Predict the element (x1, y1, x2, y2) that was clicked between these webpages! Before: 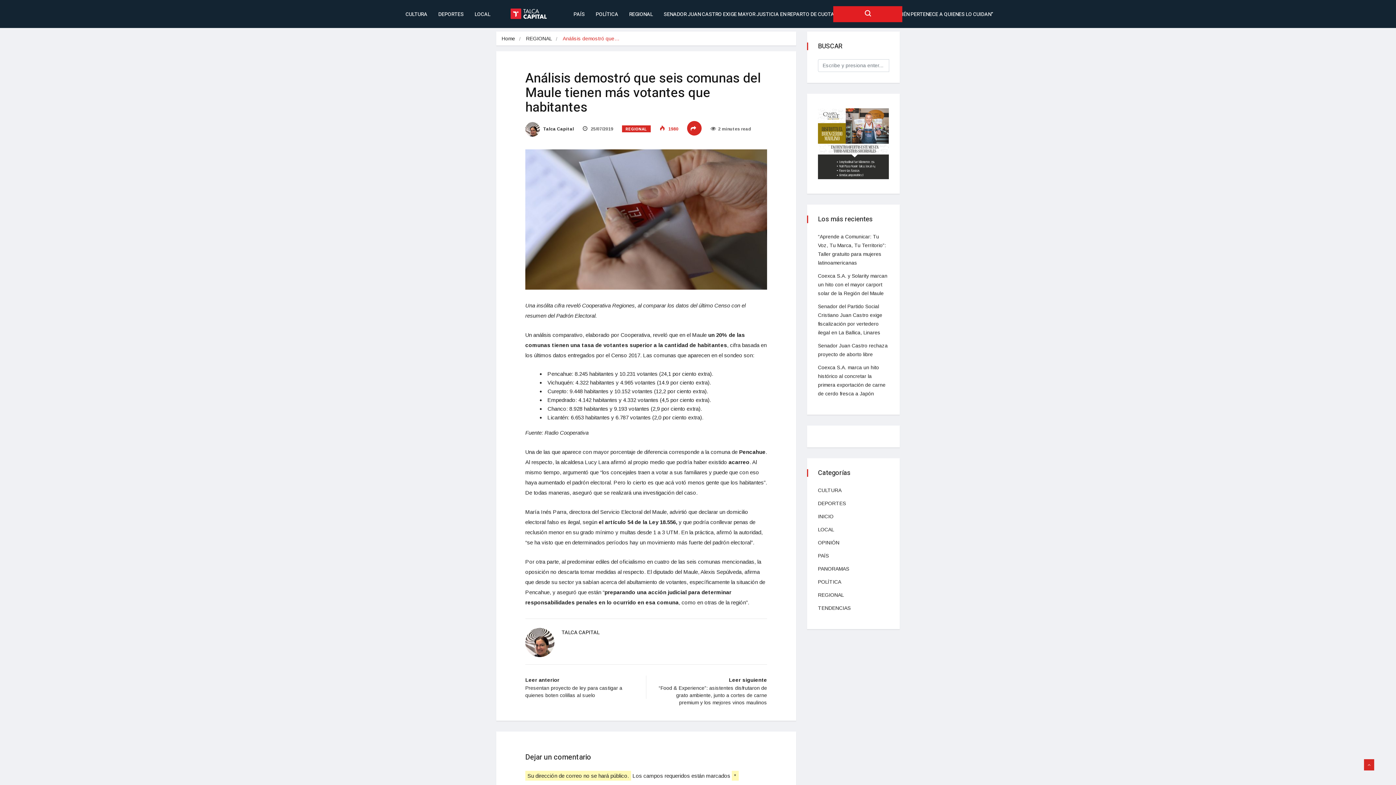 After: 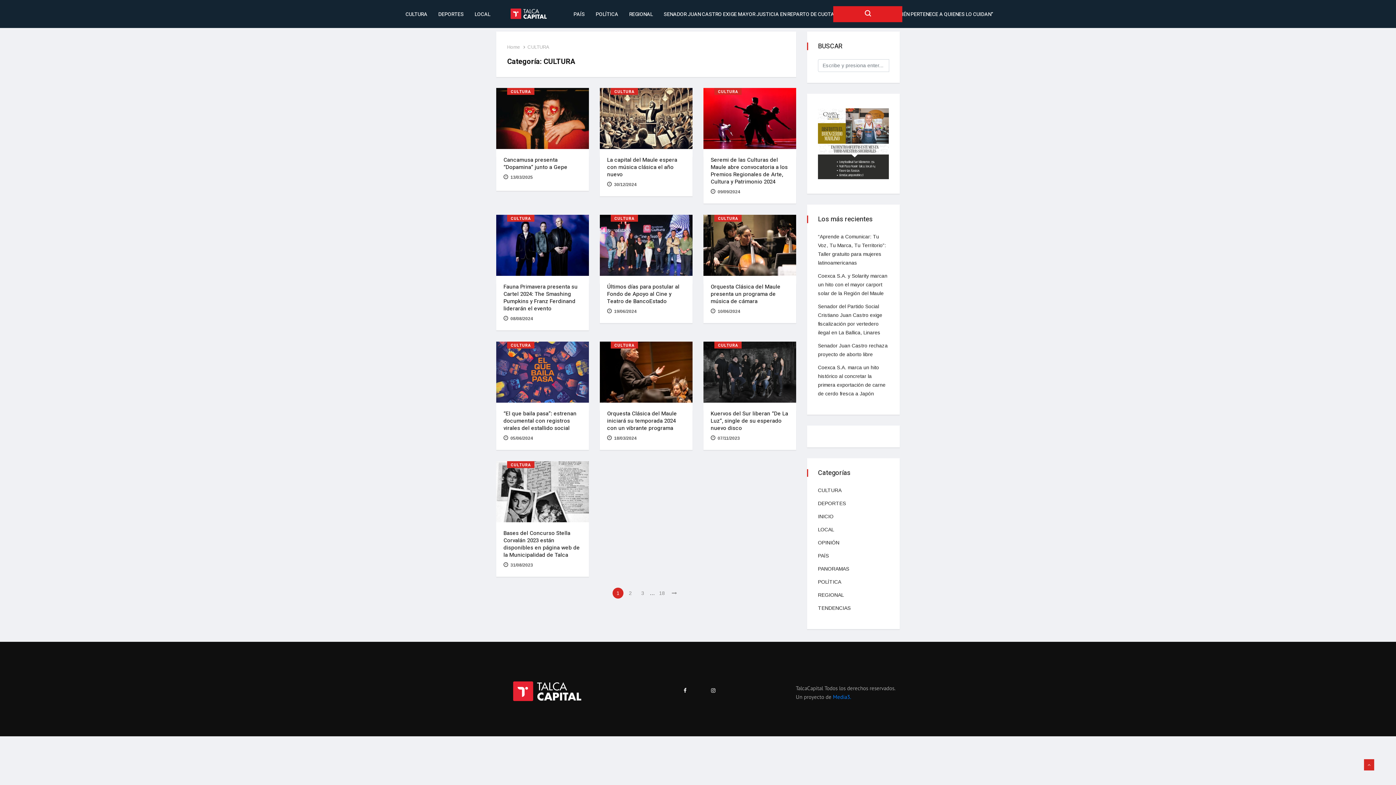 Action: label: CULTURA bbox: (818, 486, 841, 494)